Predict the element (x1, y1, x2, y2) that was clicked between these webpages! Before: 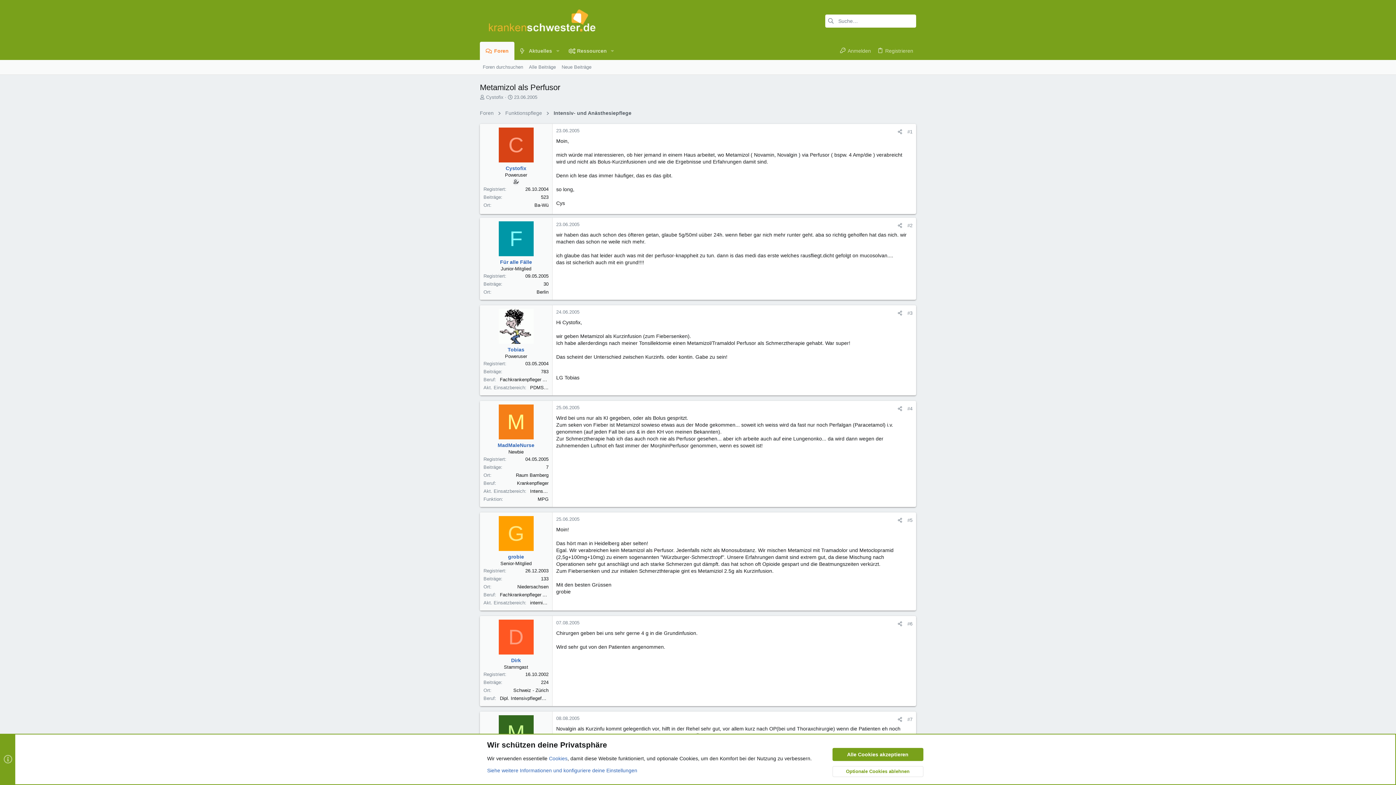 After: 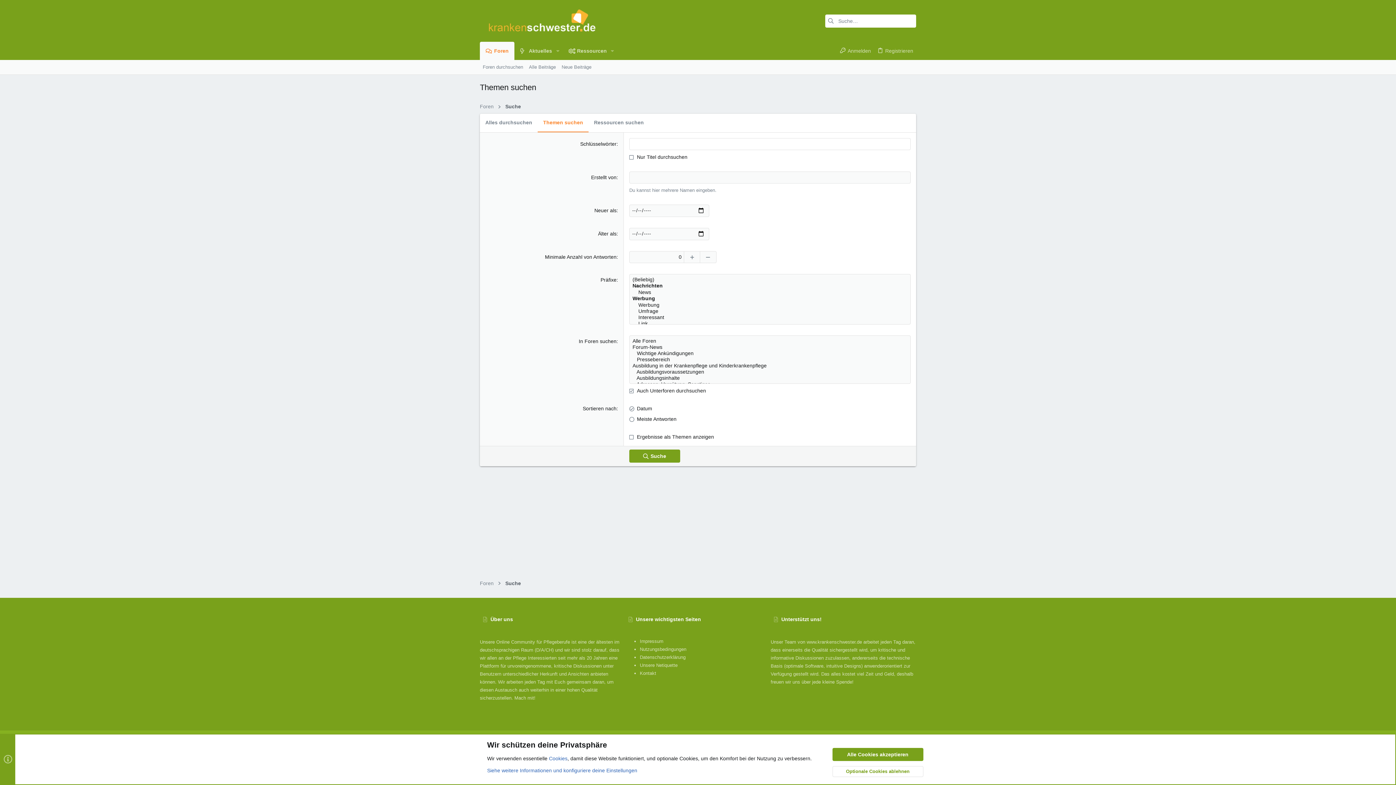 Action: bbox: (480, 63, 526, 71) label: Foren durchsuchen